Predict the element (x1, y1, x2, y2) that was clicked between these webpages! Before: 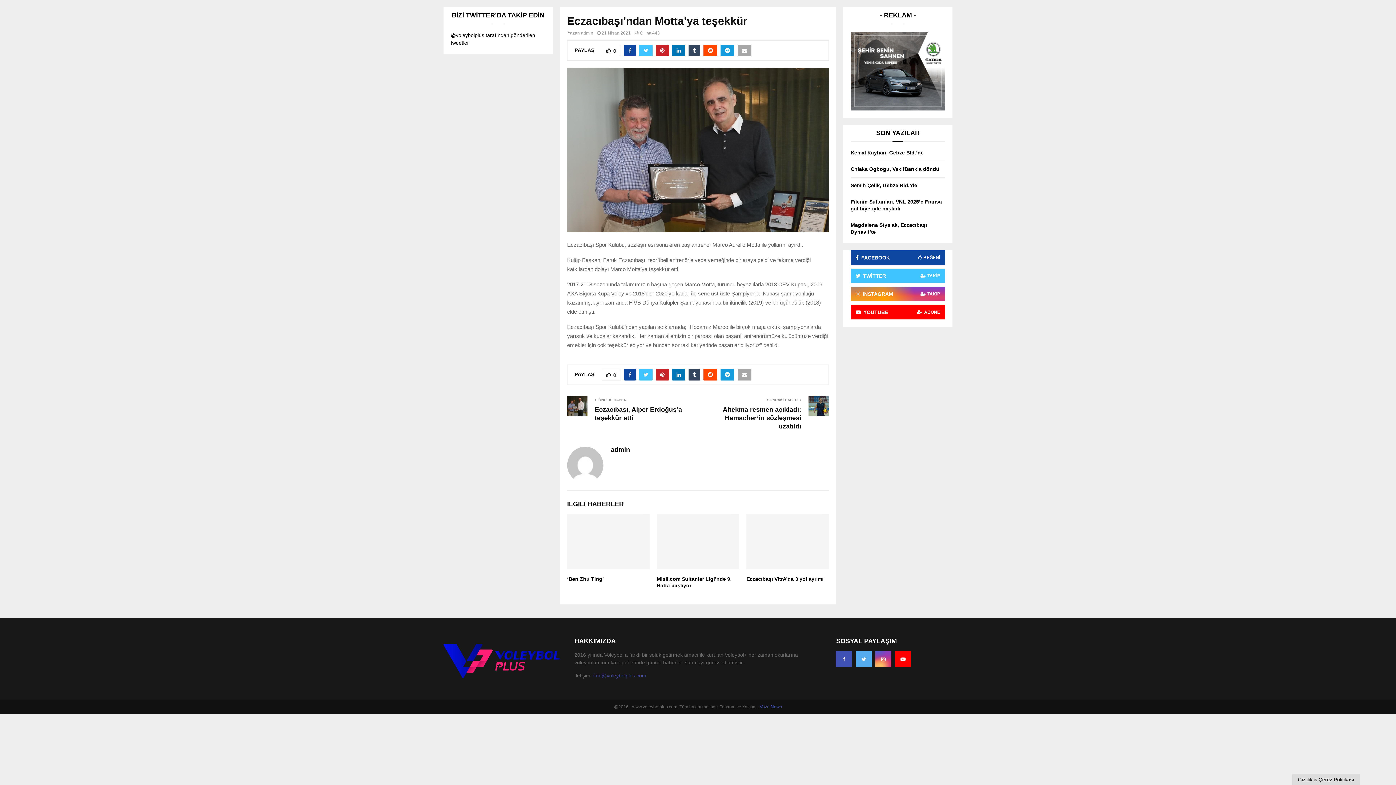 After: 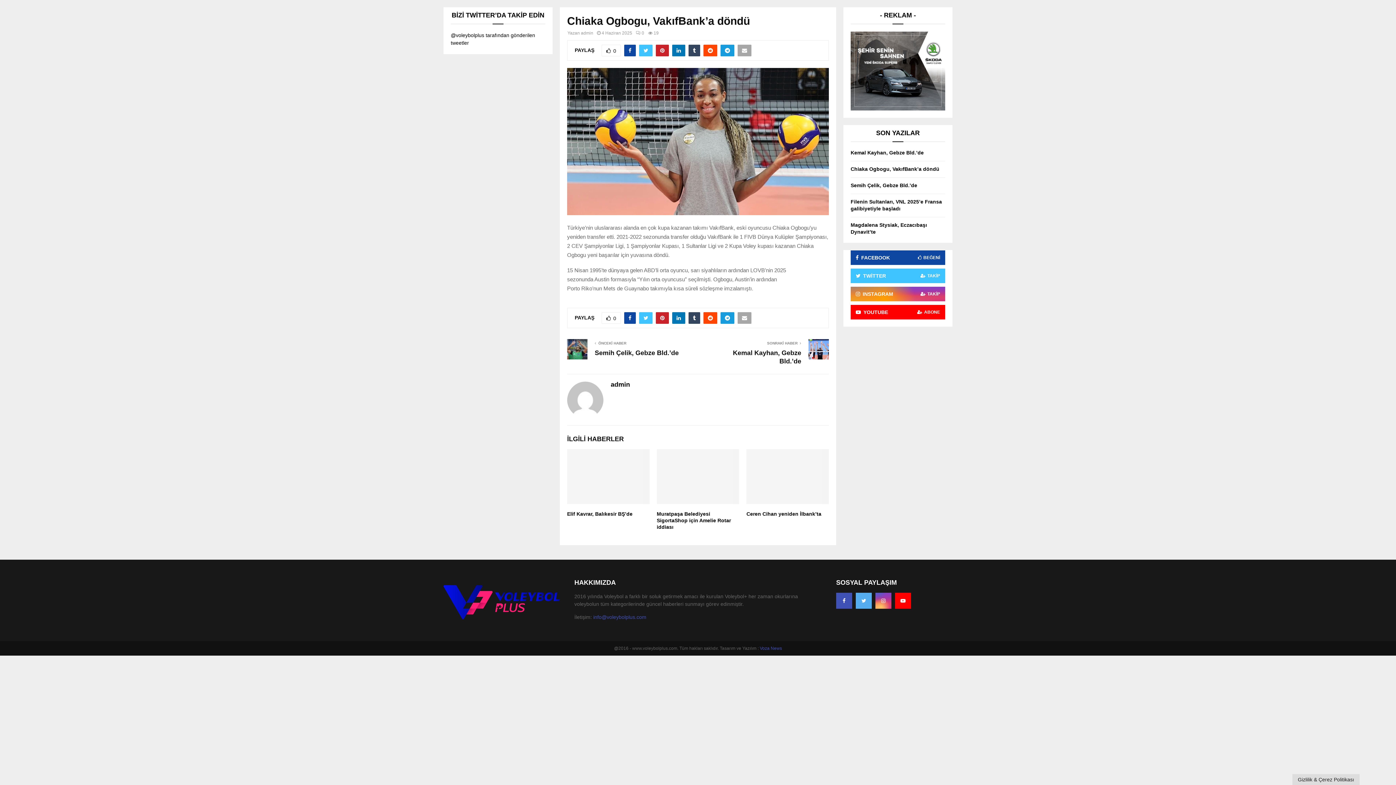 Action: label: Chiaka Ogbogu, VakıfBank’a döndü bbox: (850, 166, 939, 171)